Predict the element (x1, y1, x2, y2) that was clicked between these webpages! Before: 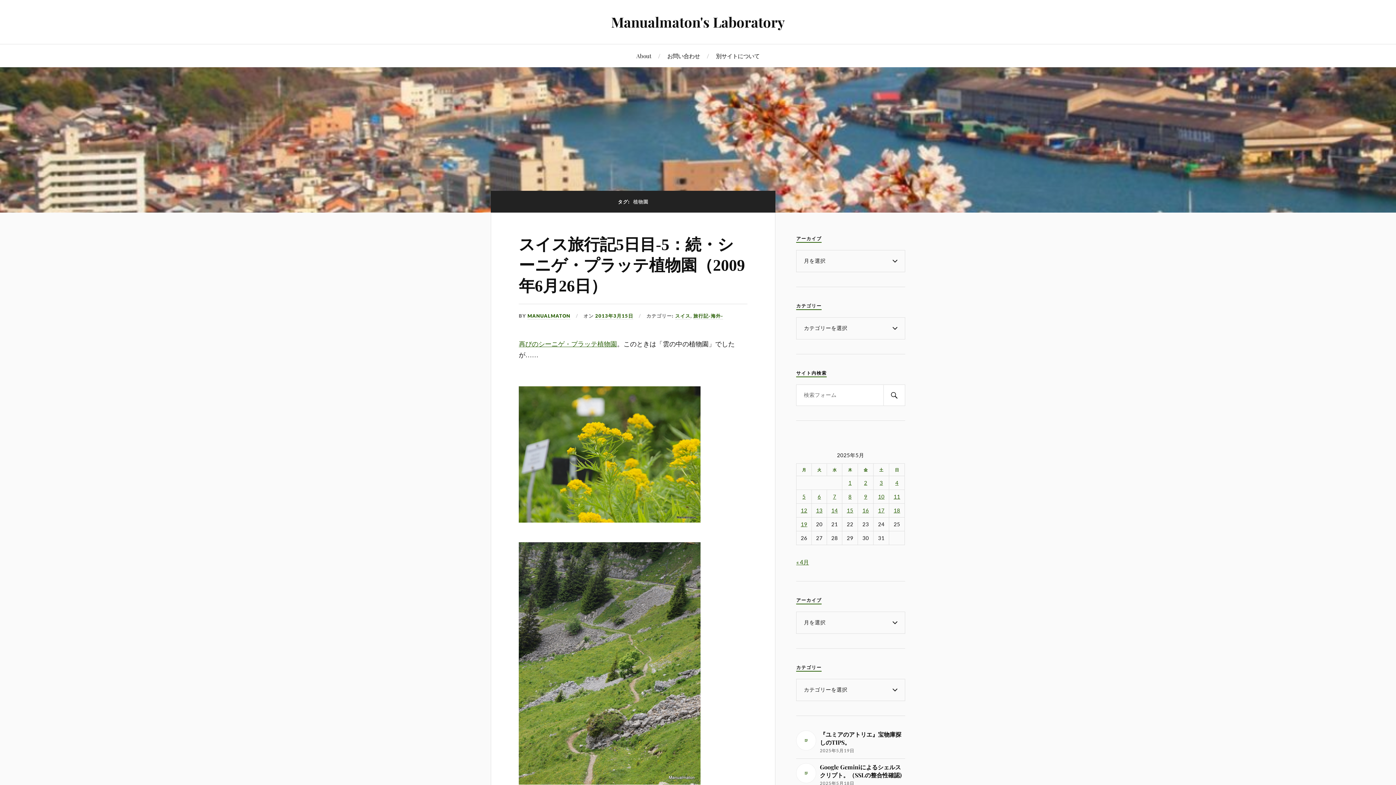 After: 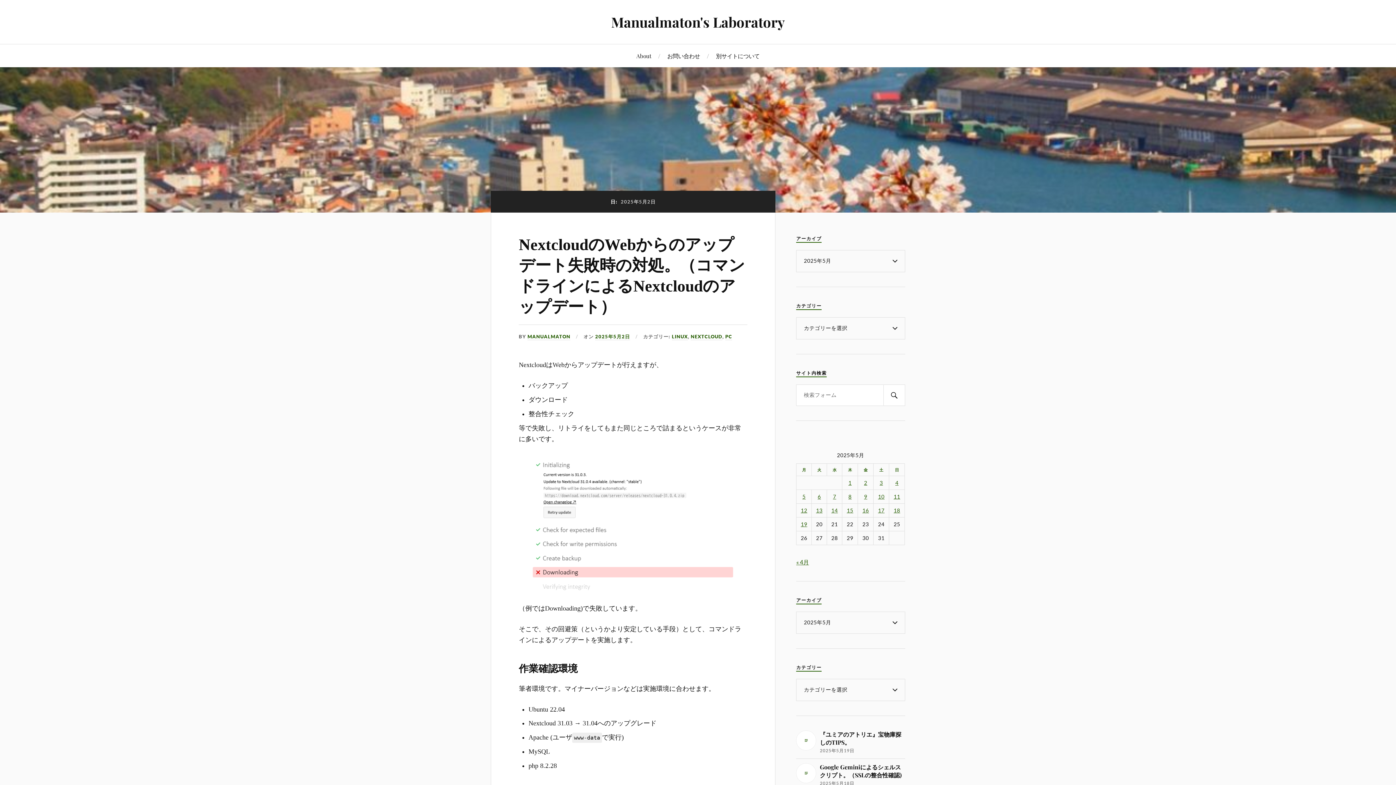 Action: bbox: (864, 480, 867, 486) label: 2025年5月2日 に投稿を公開